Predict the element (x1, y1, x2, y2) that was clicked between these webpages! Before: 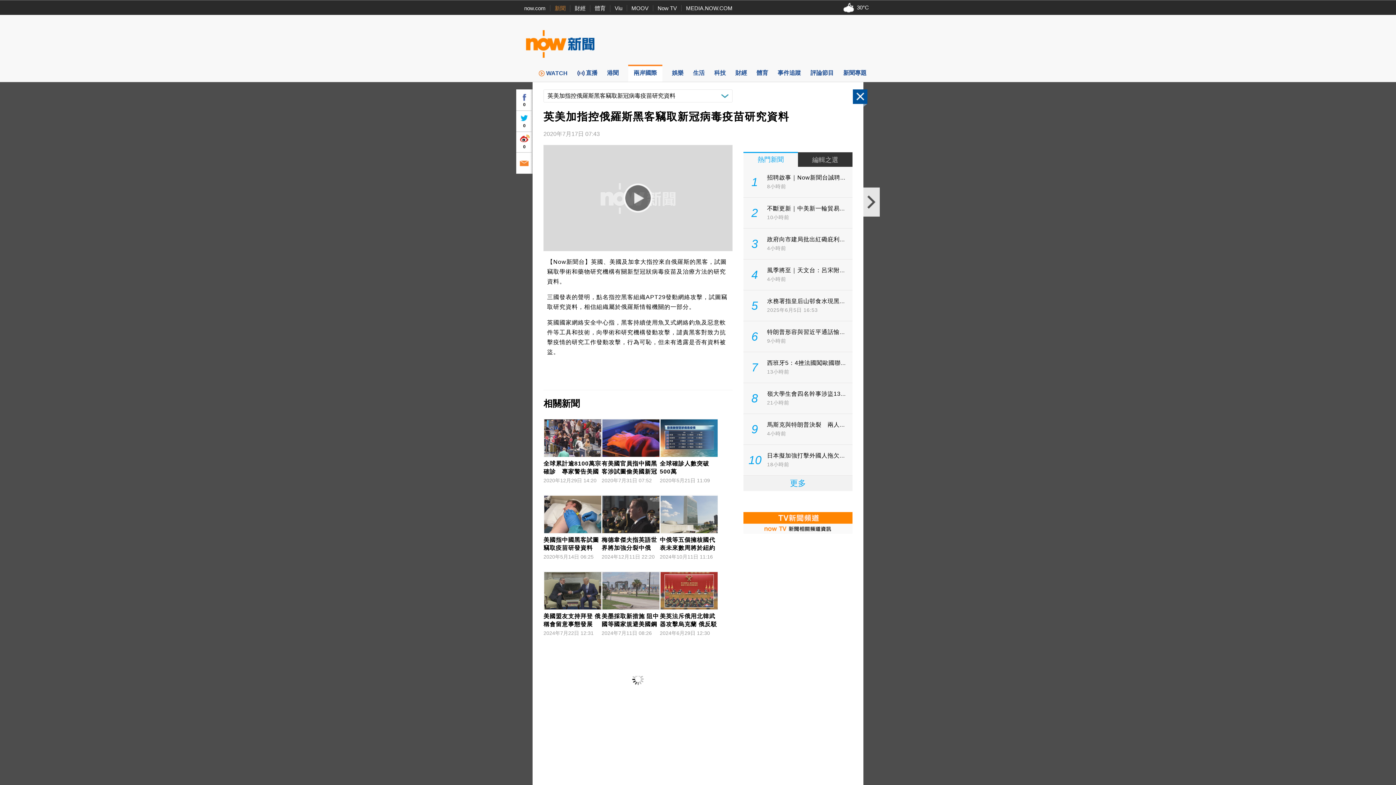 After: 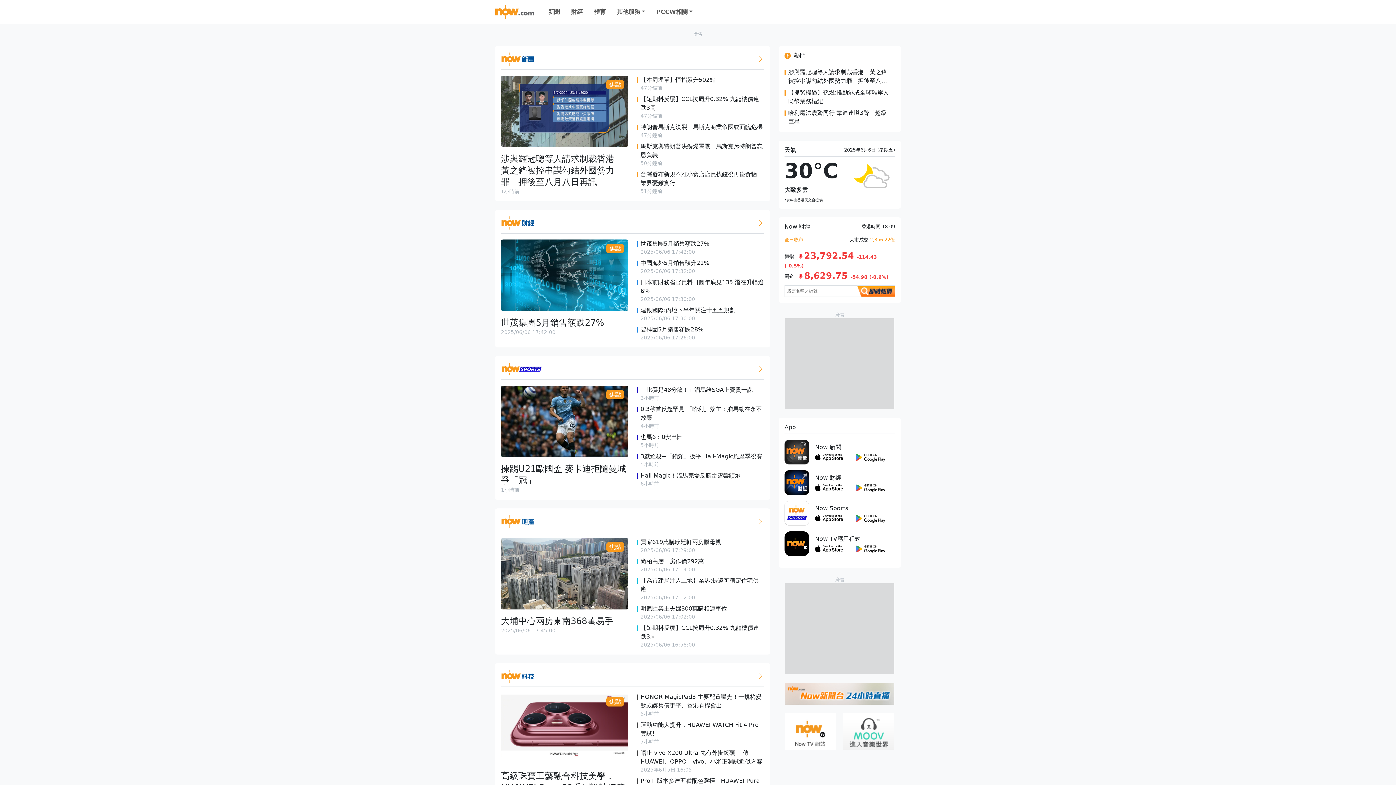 Action: bbox: (524, 5, 545, 11) label: now.com